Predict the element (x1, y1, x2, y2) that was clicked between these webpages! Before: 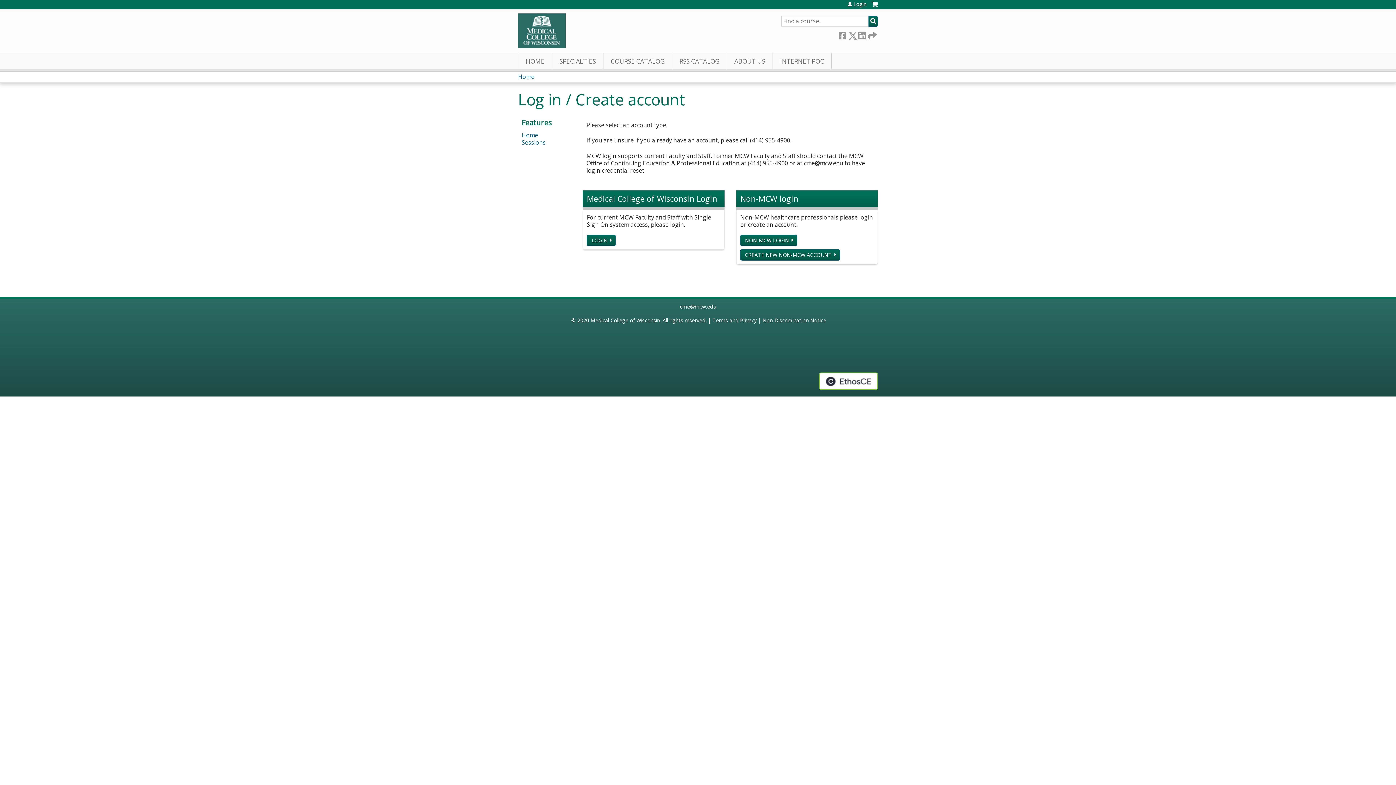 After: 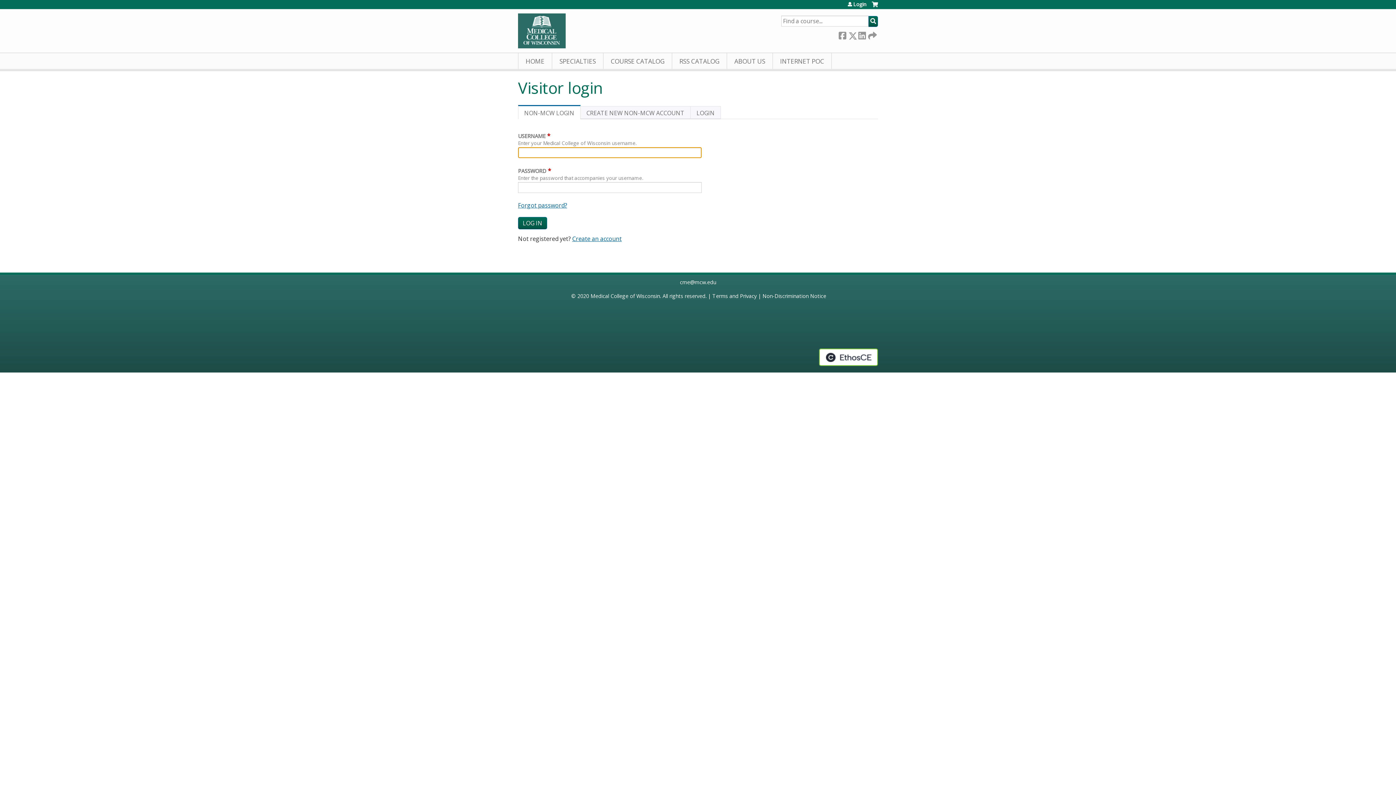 Action: label: NON-MCW LOGIN bbox: (740, 234, 797, 246)